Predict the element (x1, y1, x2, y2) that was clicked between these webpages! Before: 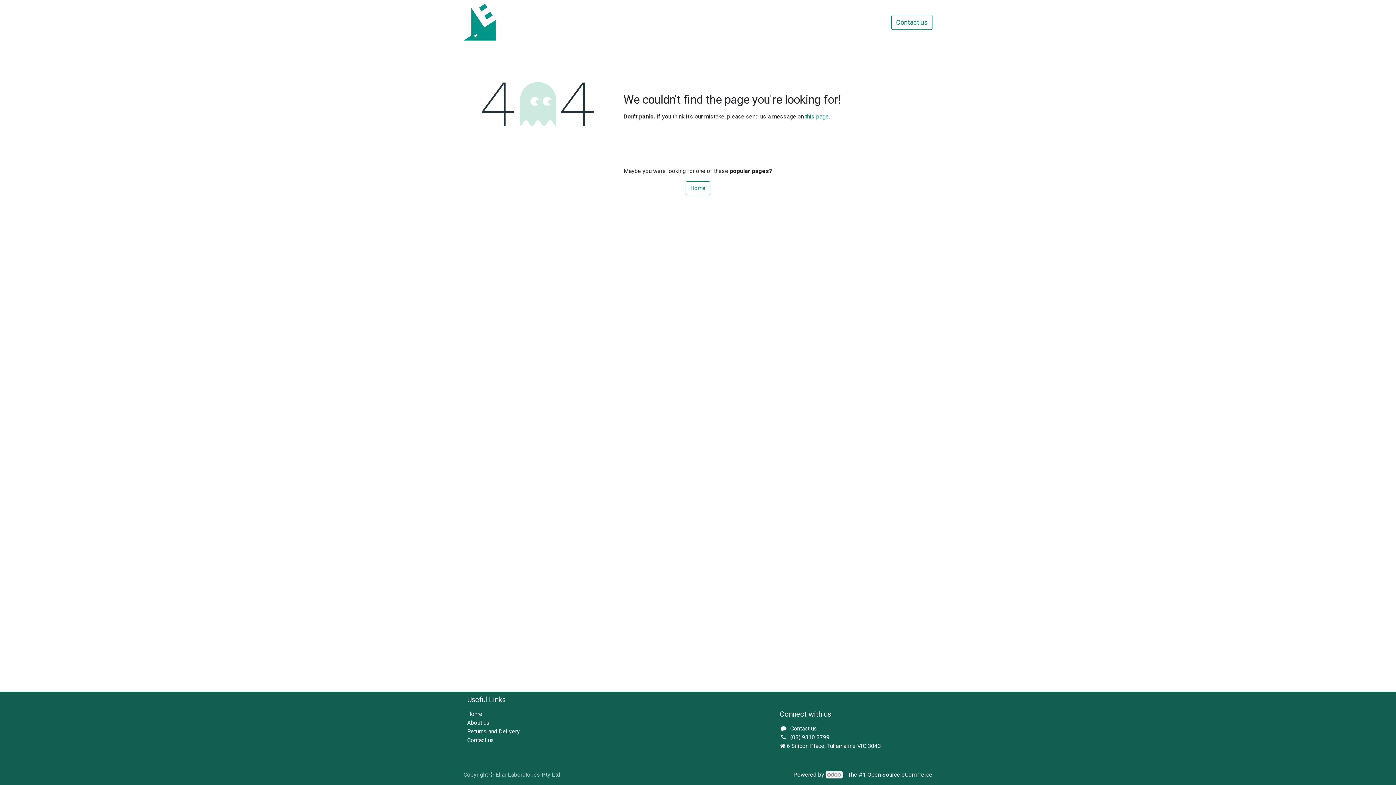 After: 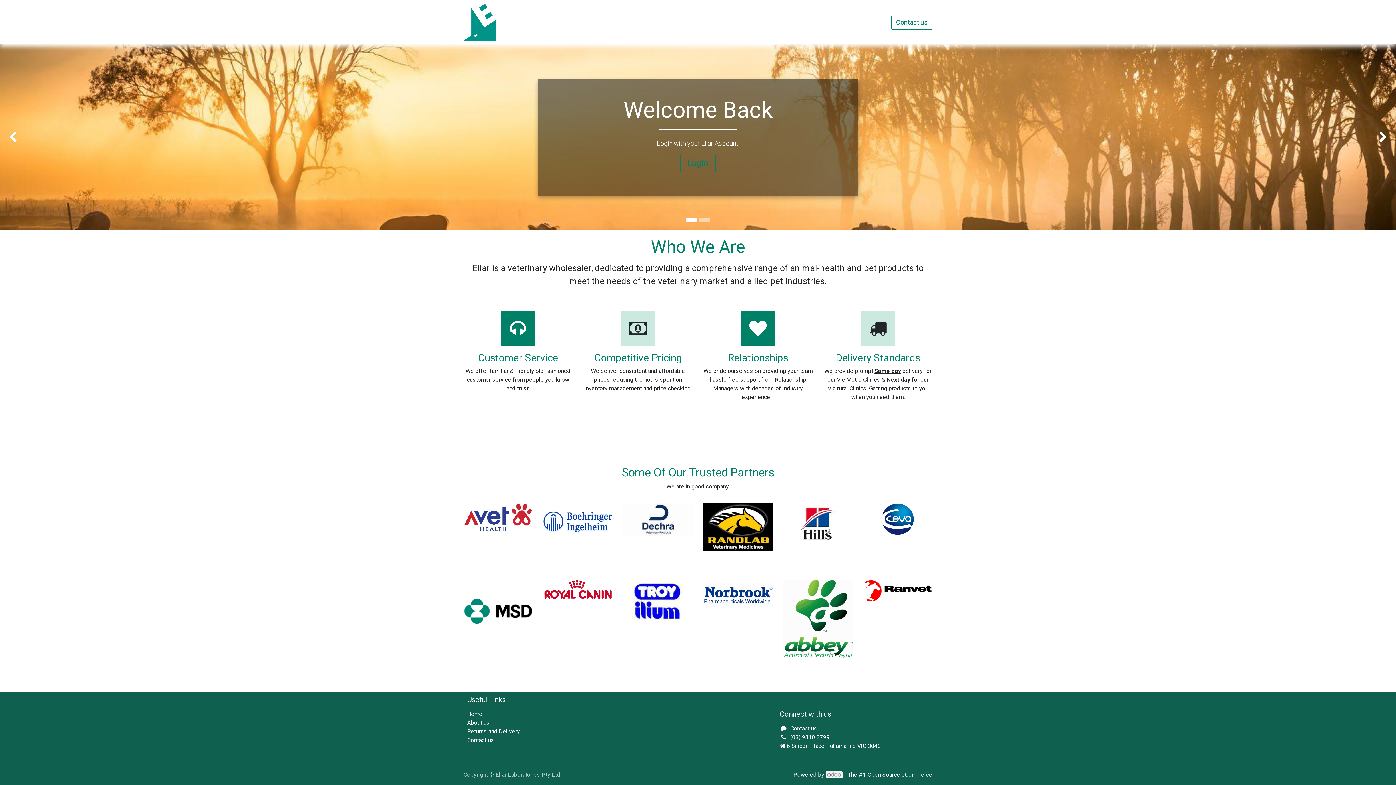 Action: bbox: (685, 181, 710, 195) label: Home